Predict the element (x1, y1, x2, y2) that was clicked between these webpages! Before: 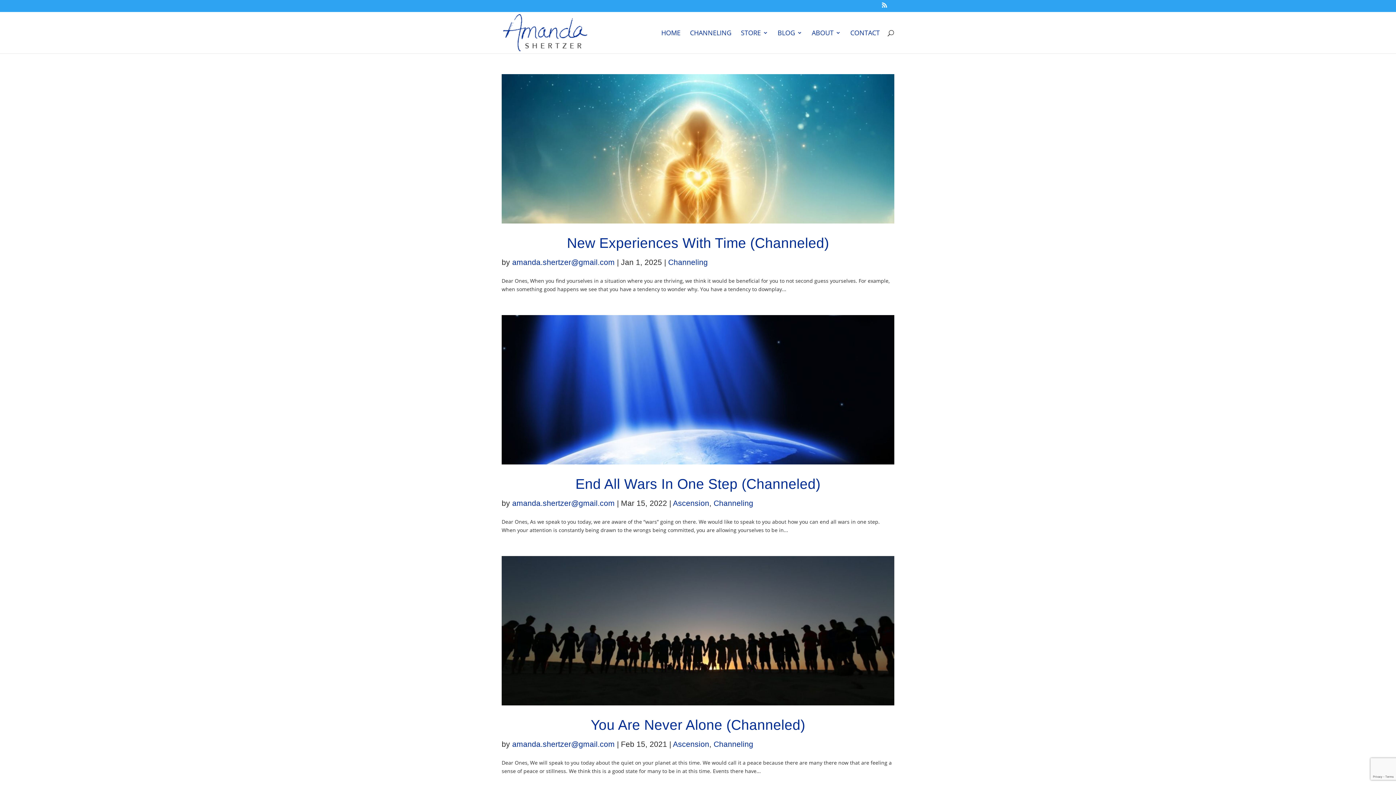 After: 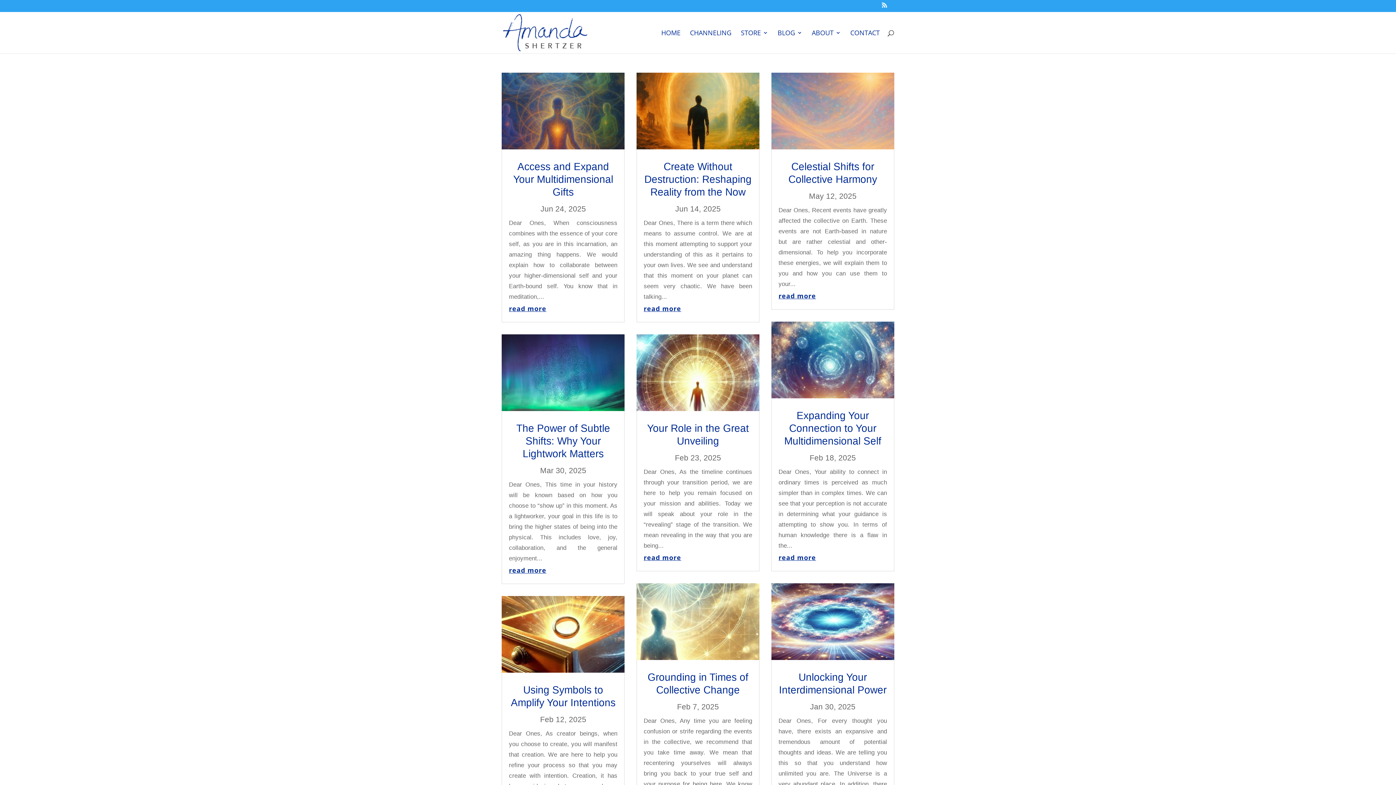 Action: label: BLOG bbox: (777, 30, 802, 53)